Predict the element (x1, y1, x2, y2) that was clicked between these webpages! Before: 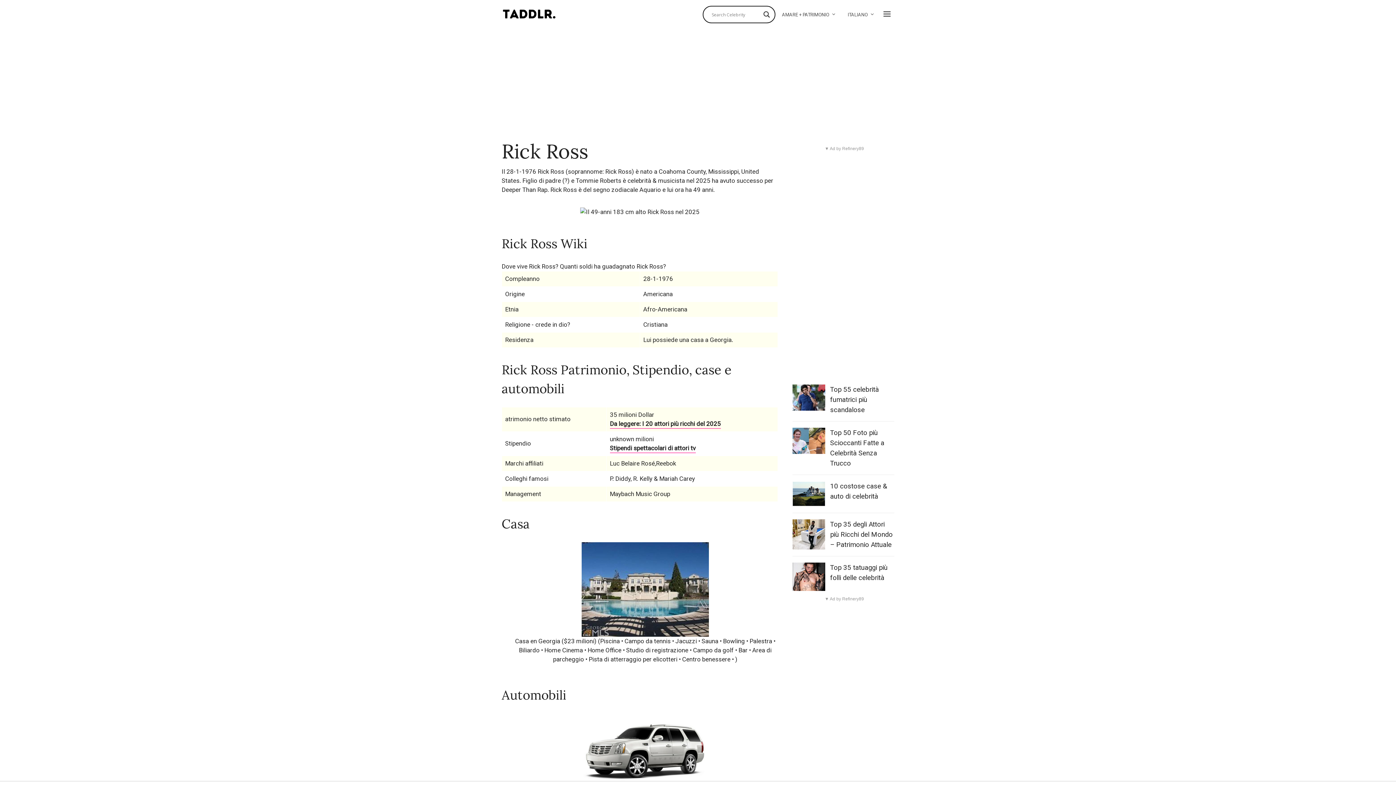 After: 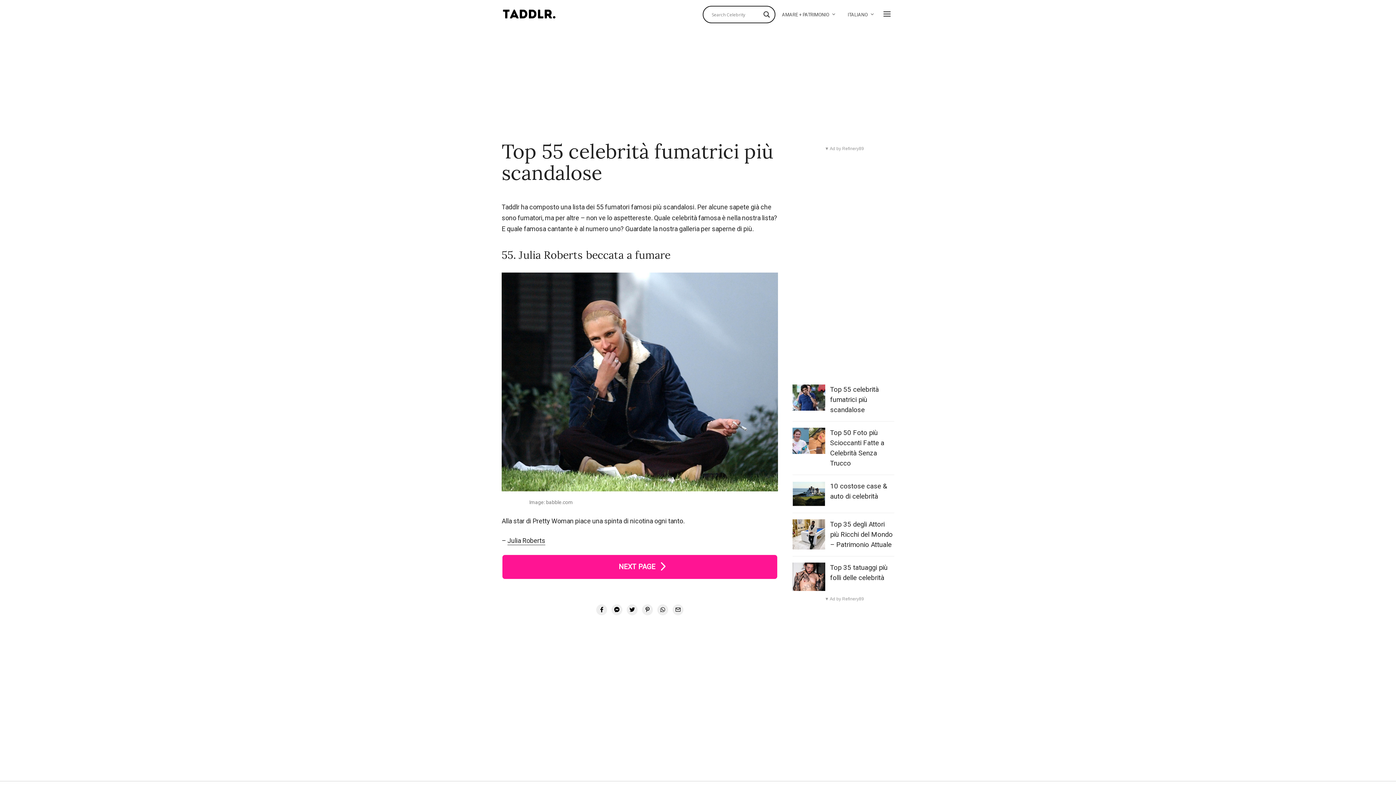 Action: bbox: (830, 385, 879, 414) label: Top 55 celebrità fumatrici più scandalose